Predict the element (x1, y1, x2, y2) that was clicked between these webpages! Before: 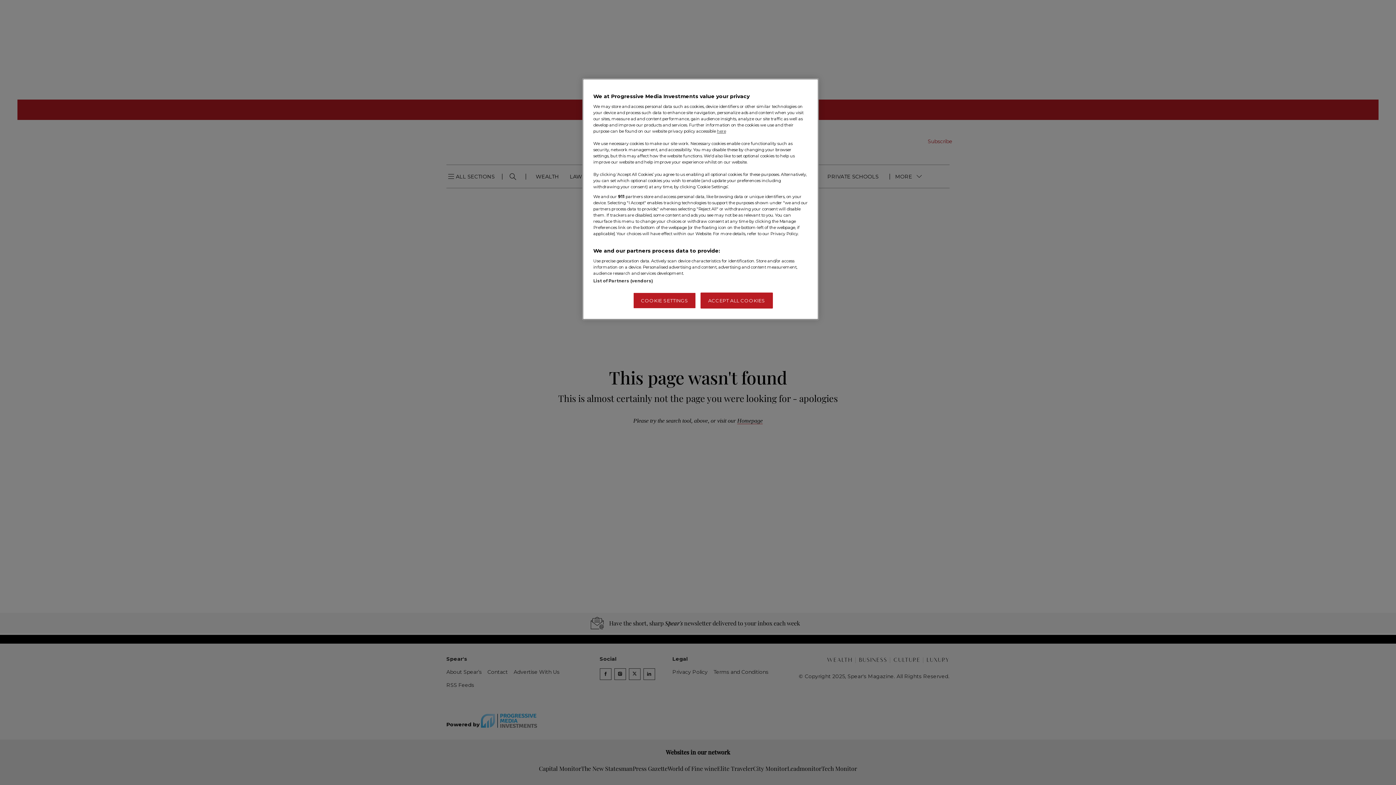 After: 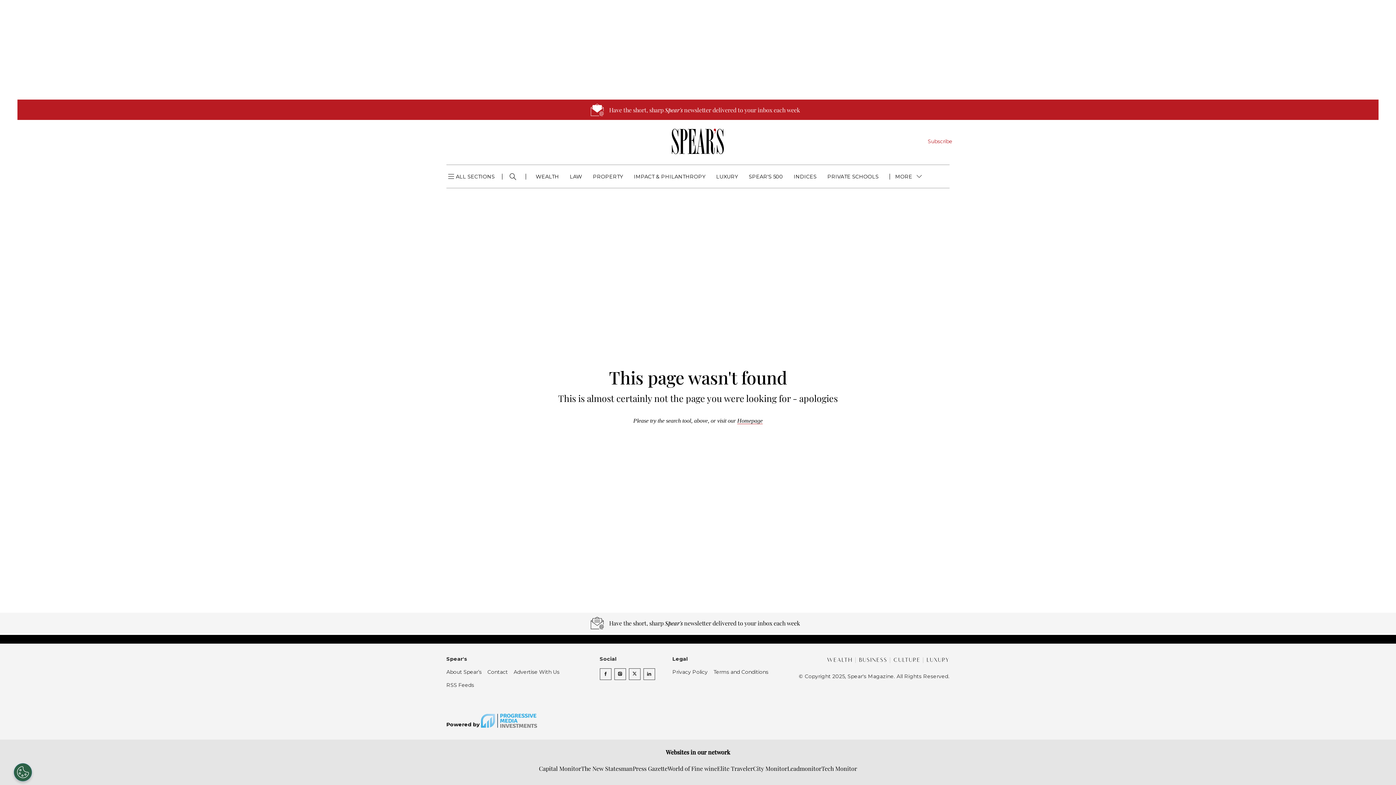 Action: bbox: (700, 292, 772, 308) label: ACCEPT ALL COOKIES